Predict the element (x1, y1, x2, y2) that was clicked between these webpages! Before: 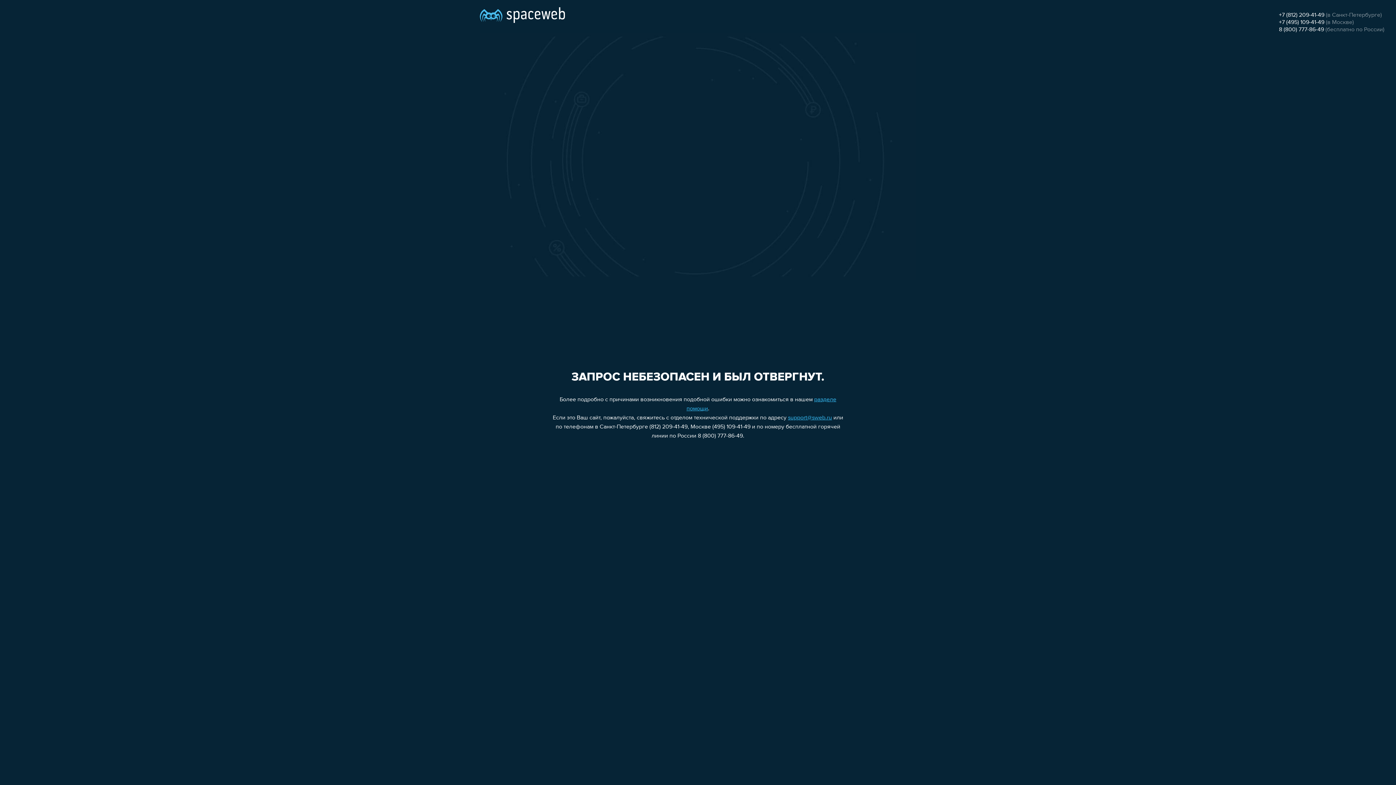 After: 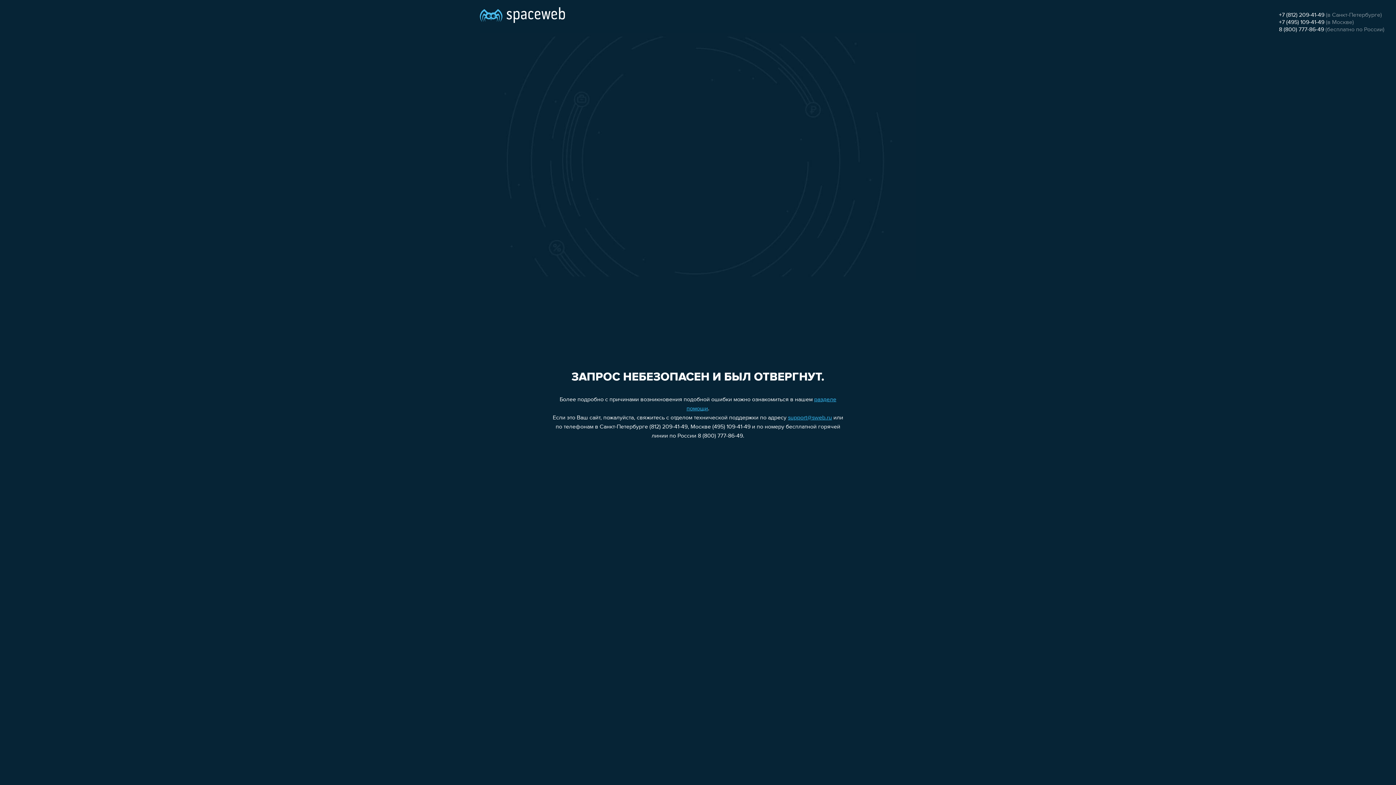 Action: label: +7 (812) 209-41-49 bbox: (1279, 12, 1324, 18)